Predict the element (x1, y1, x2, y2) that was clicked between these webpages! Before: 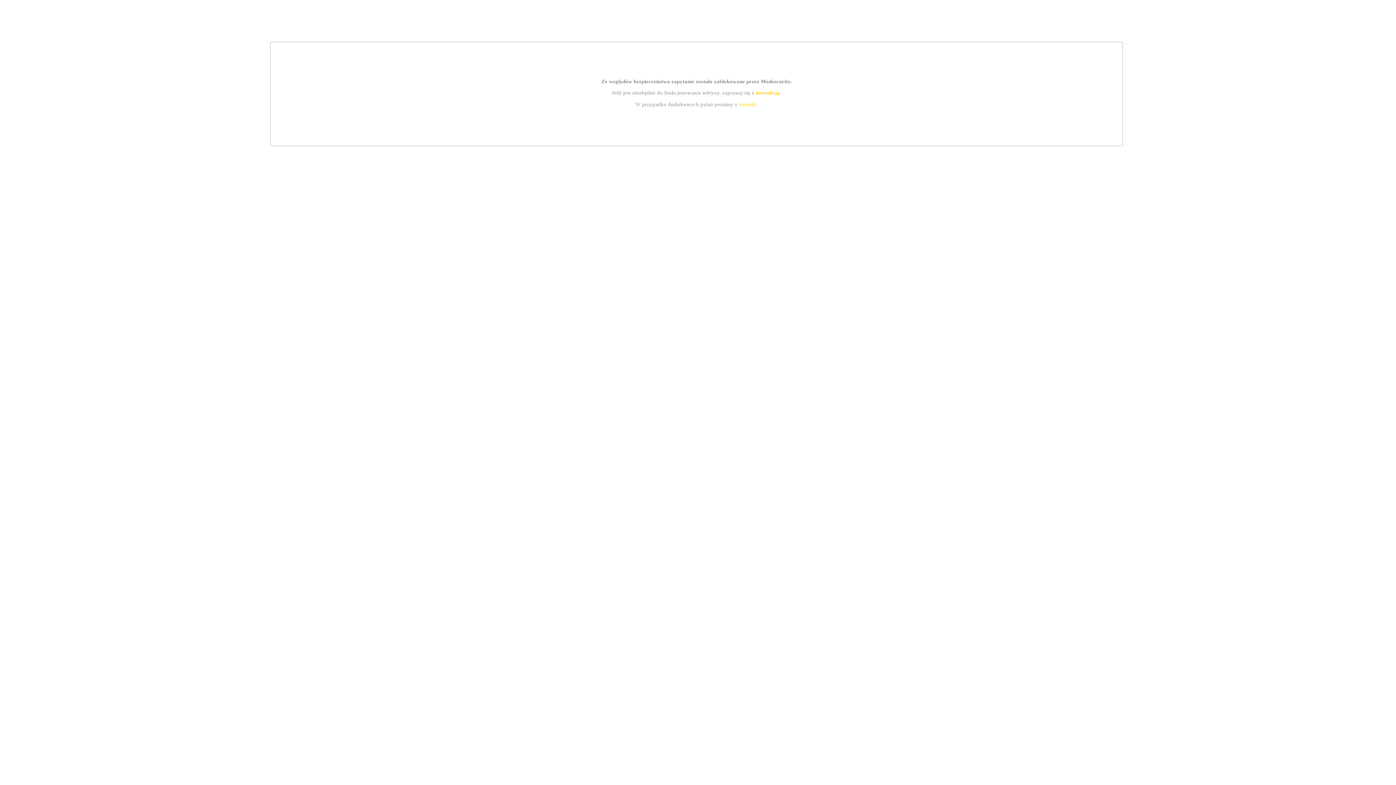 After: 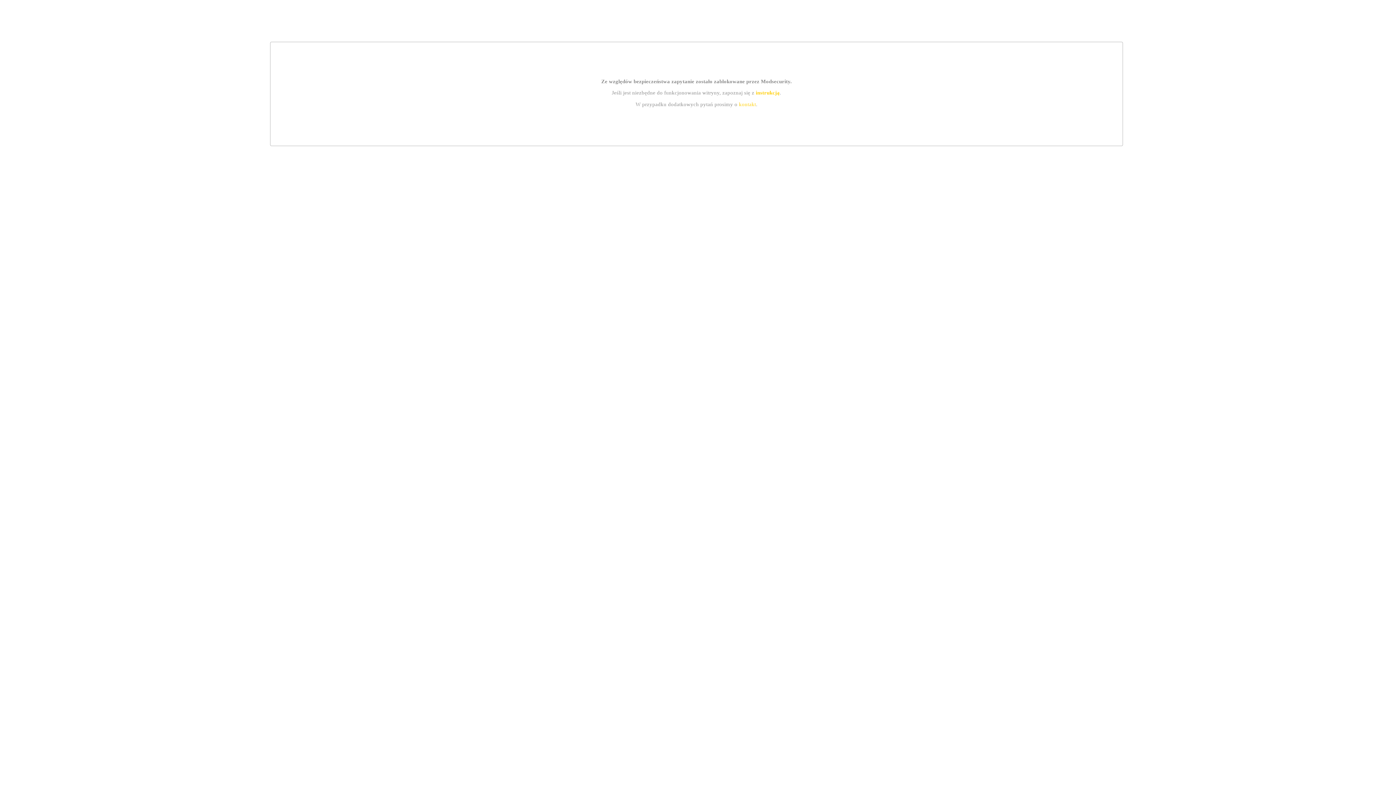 Action: label: kontakt bbox: (739, 101, 756, 107)